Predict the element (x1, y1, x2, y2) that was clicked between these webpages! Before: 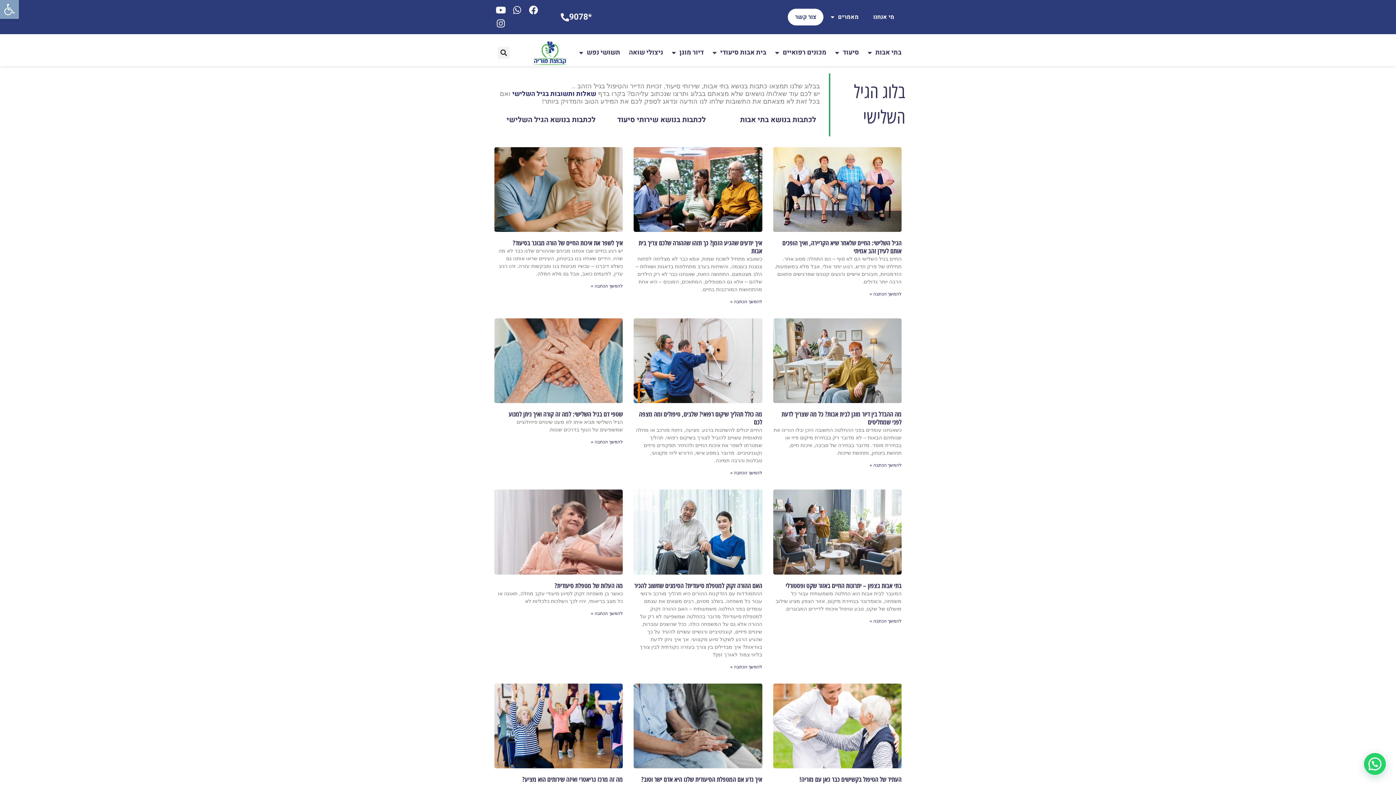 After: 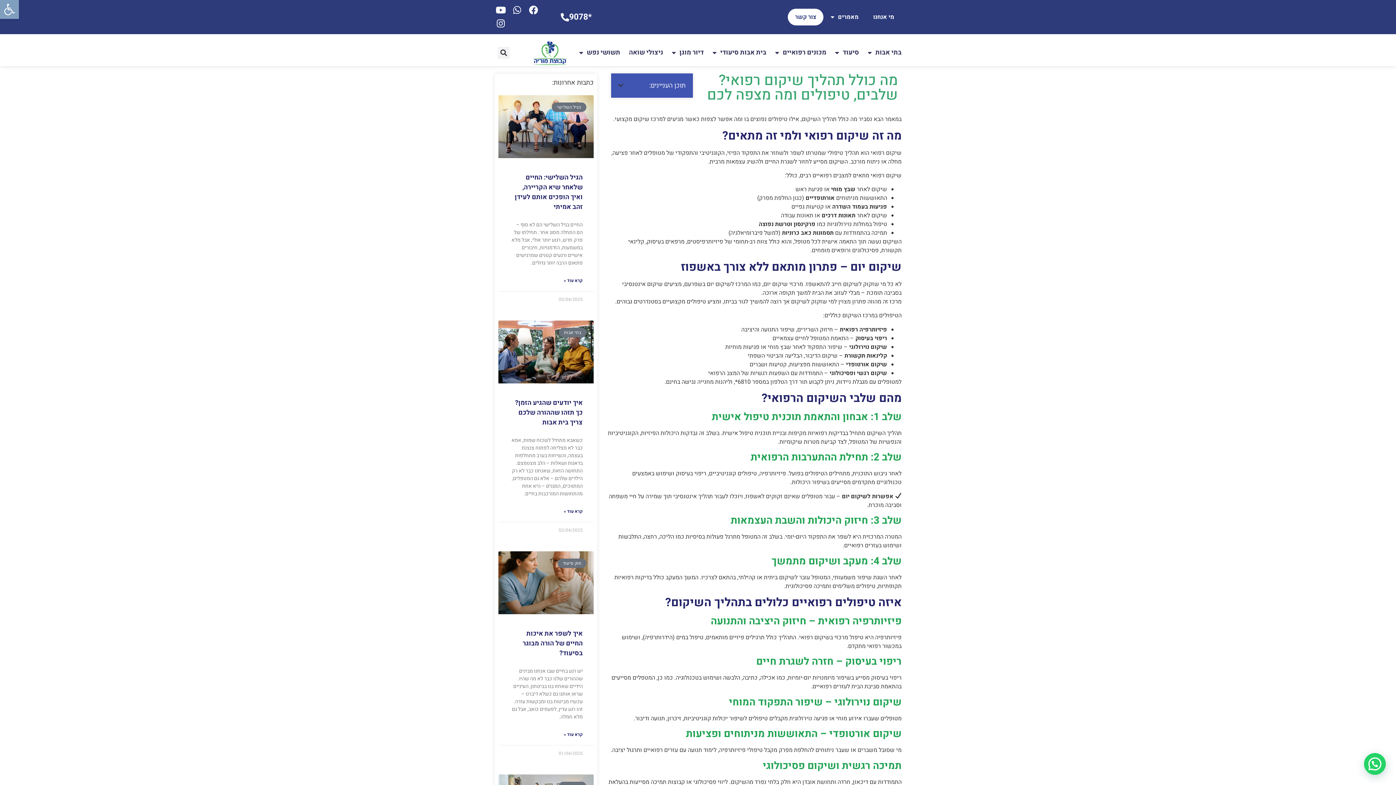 Action: bbox: (633, 318, 762, 403)